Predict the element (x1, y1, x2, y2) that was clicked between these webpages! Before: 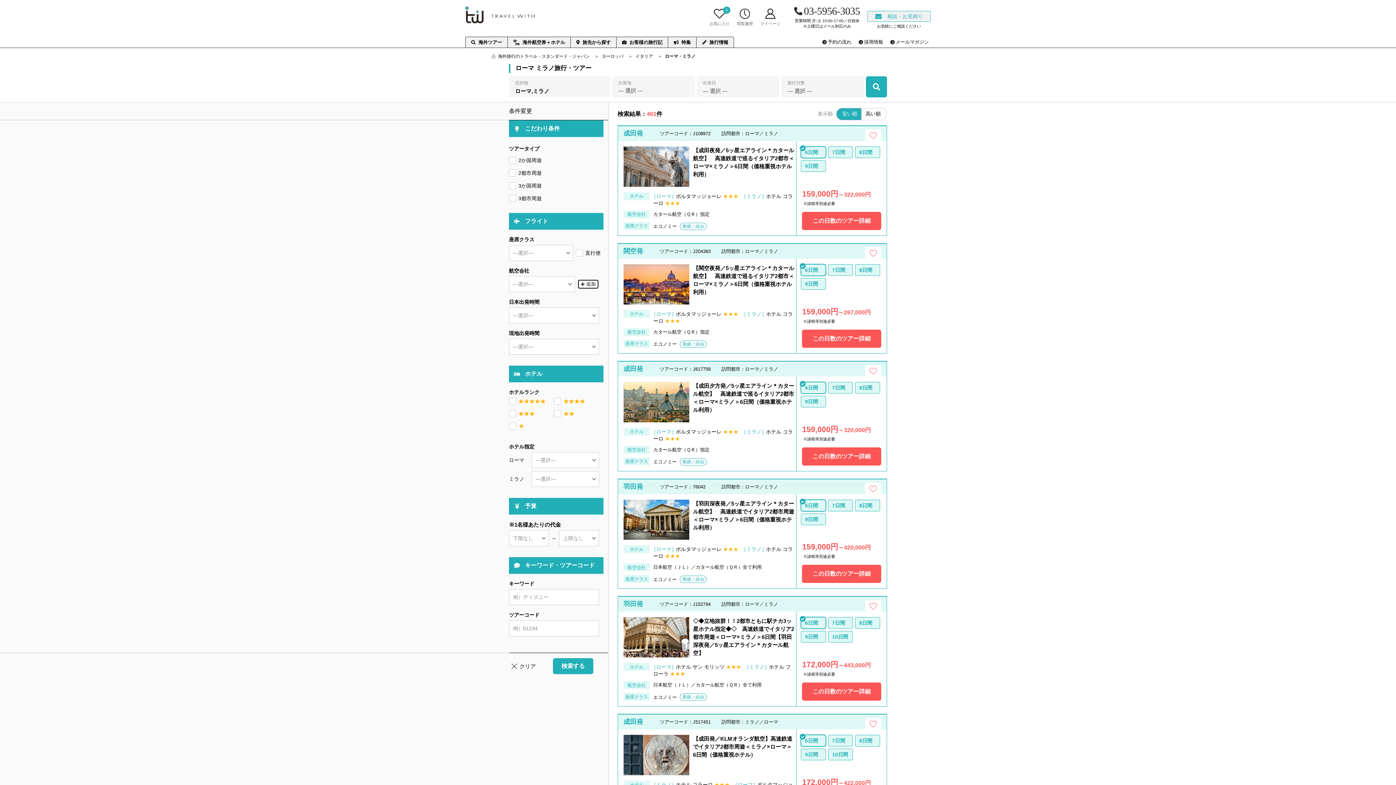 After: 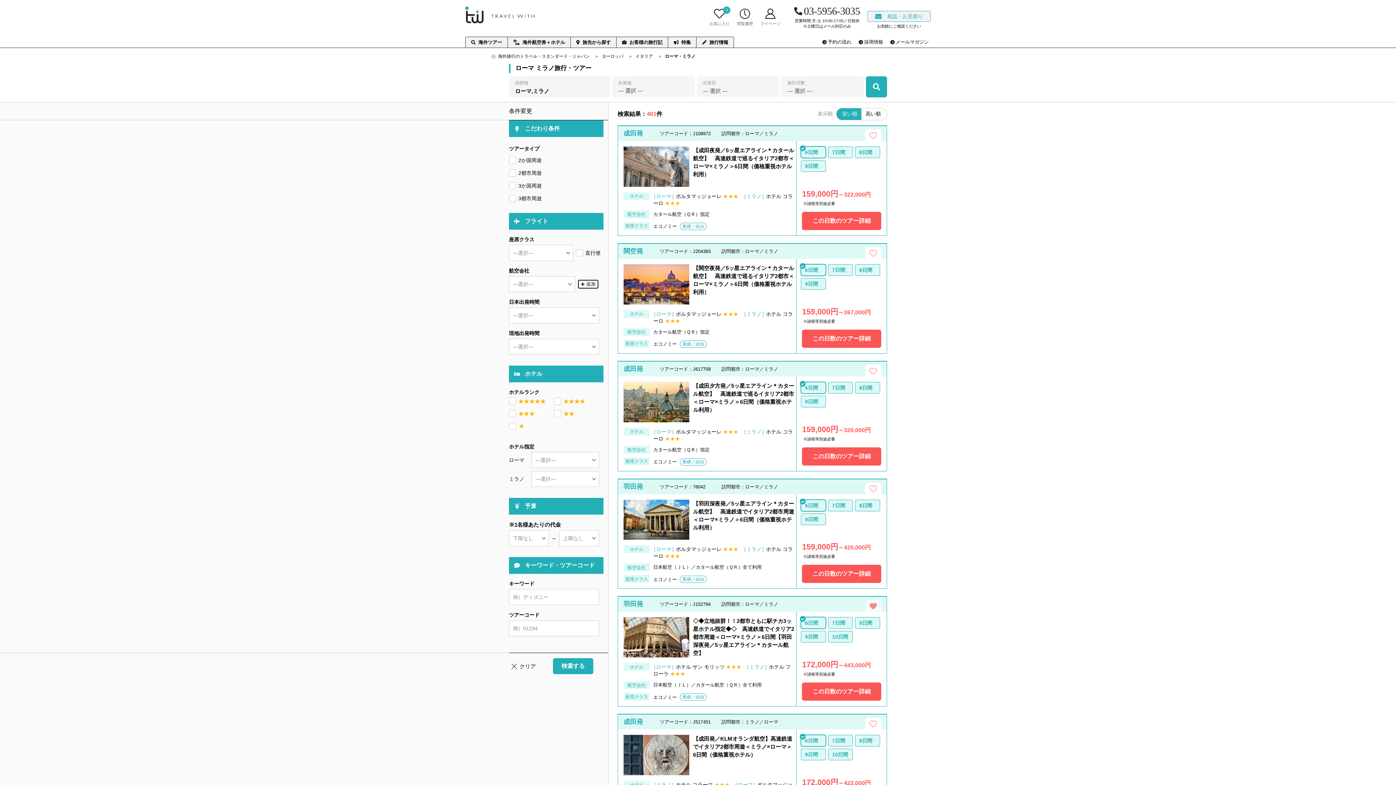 Action: bbox: (865, 600, 881, 612)